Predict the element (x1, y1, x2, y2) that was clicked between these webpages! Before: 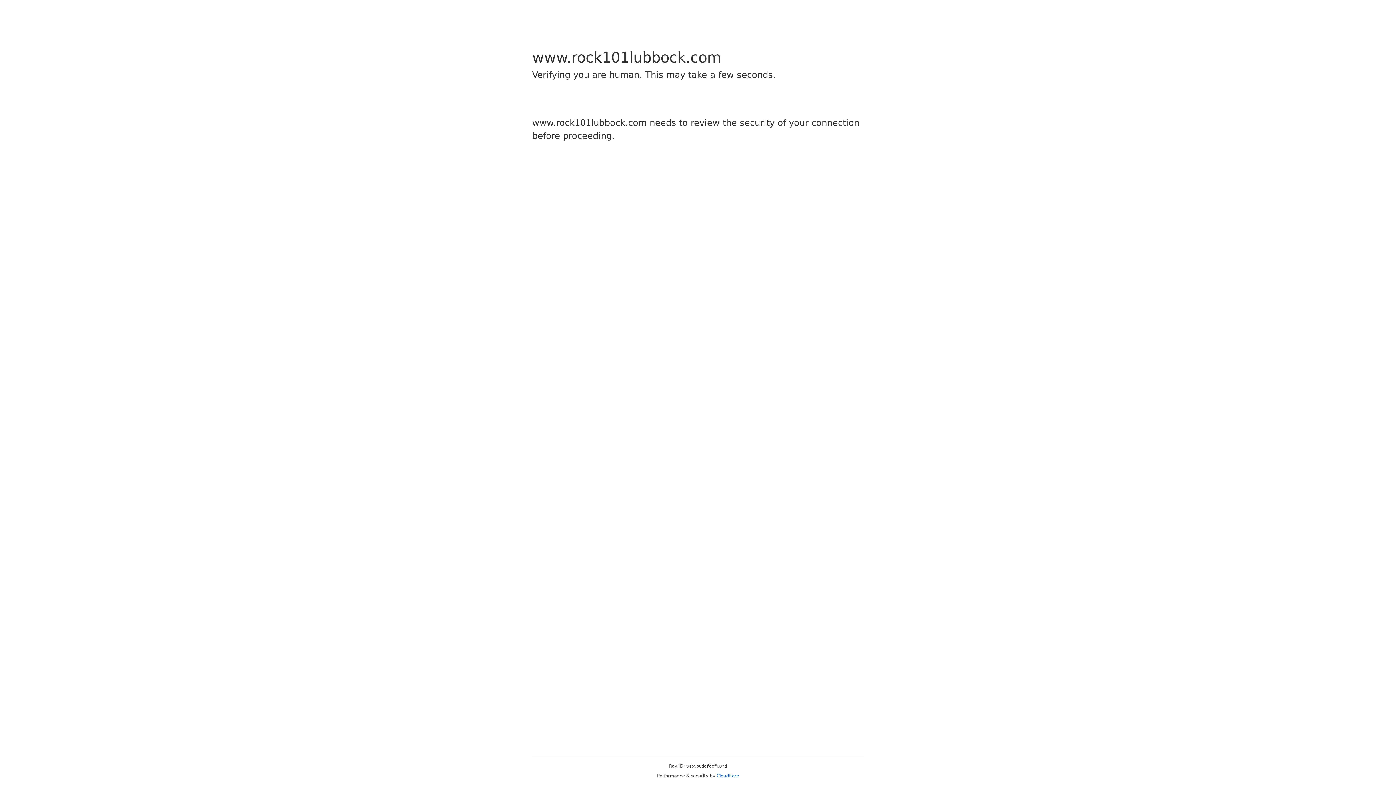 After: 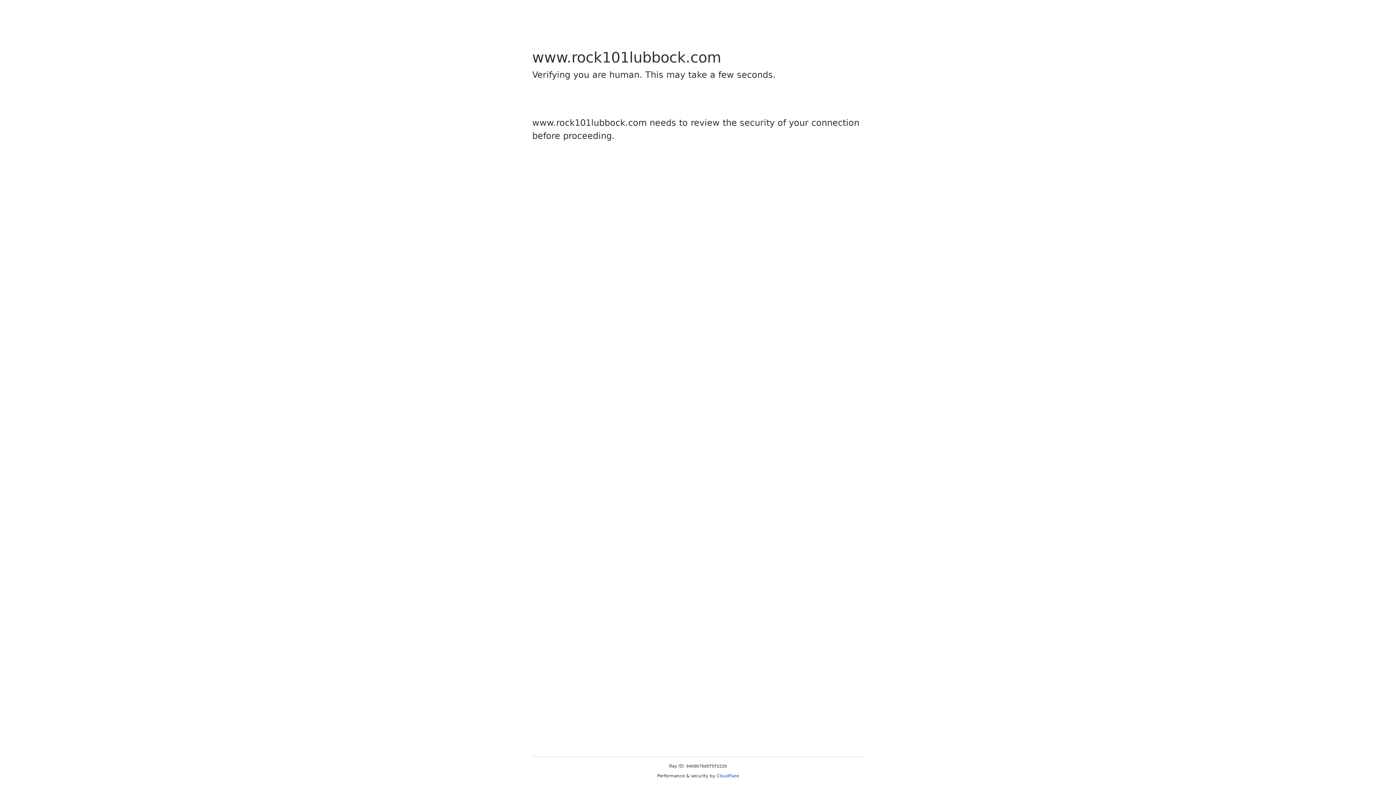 Action: label: Cloudflare bbox: (716, 773, 739, 778)